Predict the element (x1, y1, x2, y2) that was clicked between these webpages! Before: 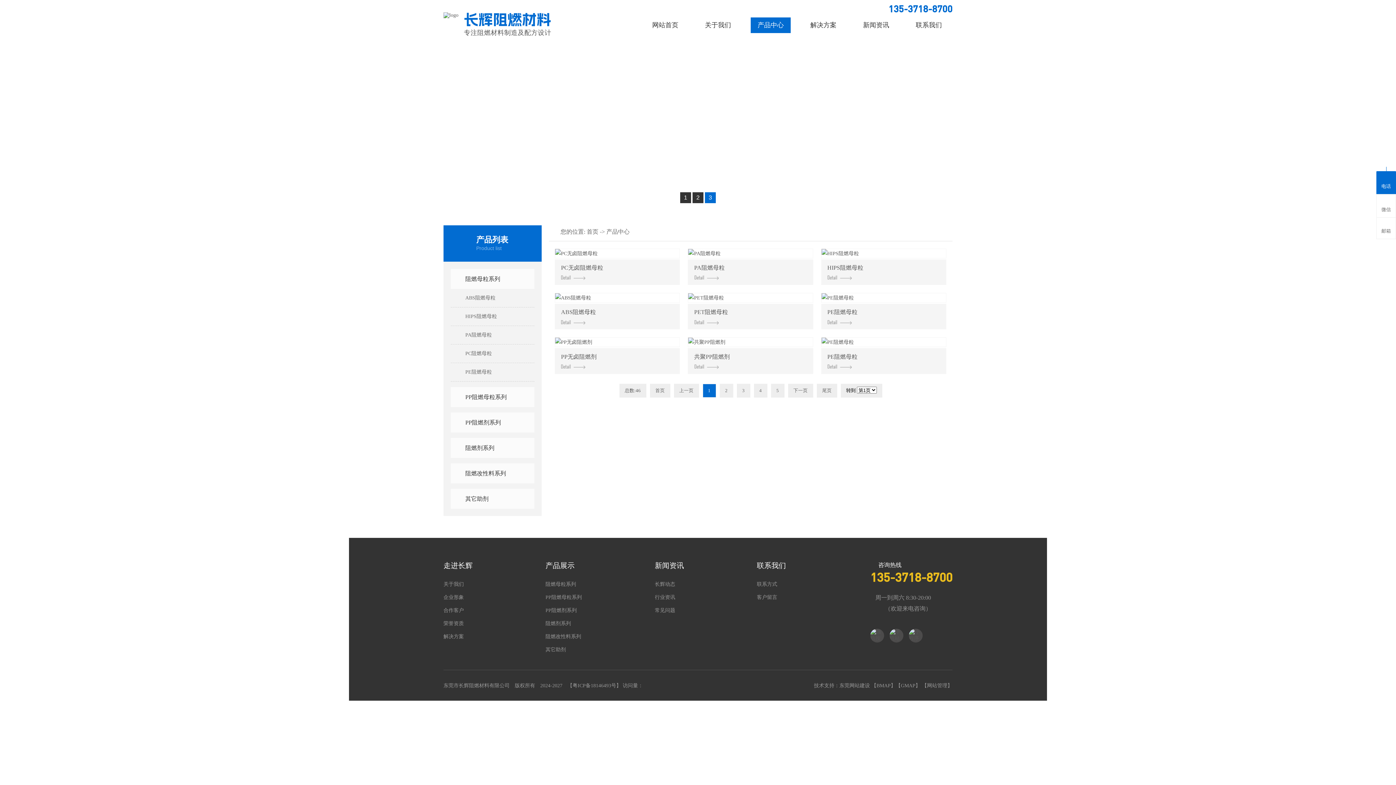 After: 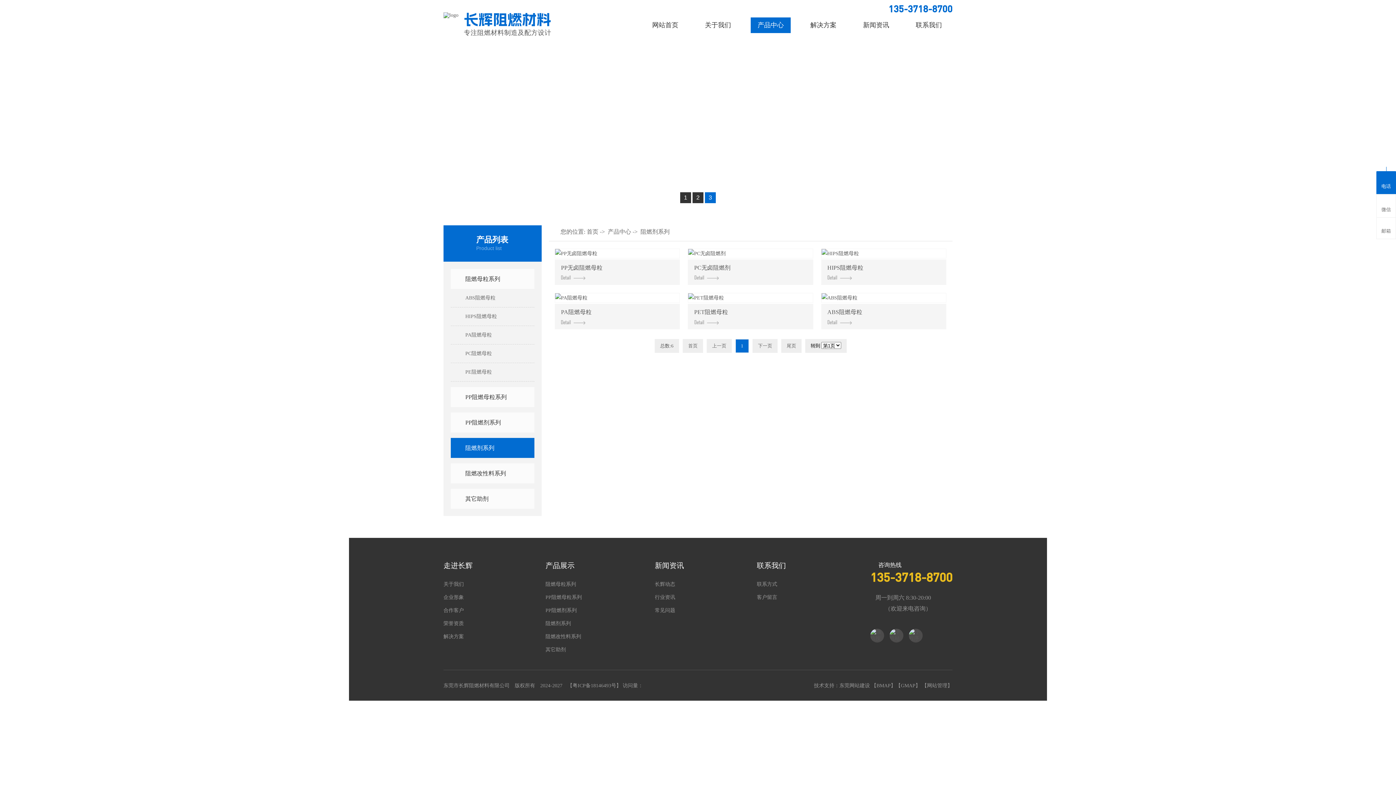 Action: bbox: (450, 438, 534, 458) label: 阻燃剂系列